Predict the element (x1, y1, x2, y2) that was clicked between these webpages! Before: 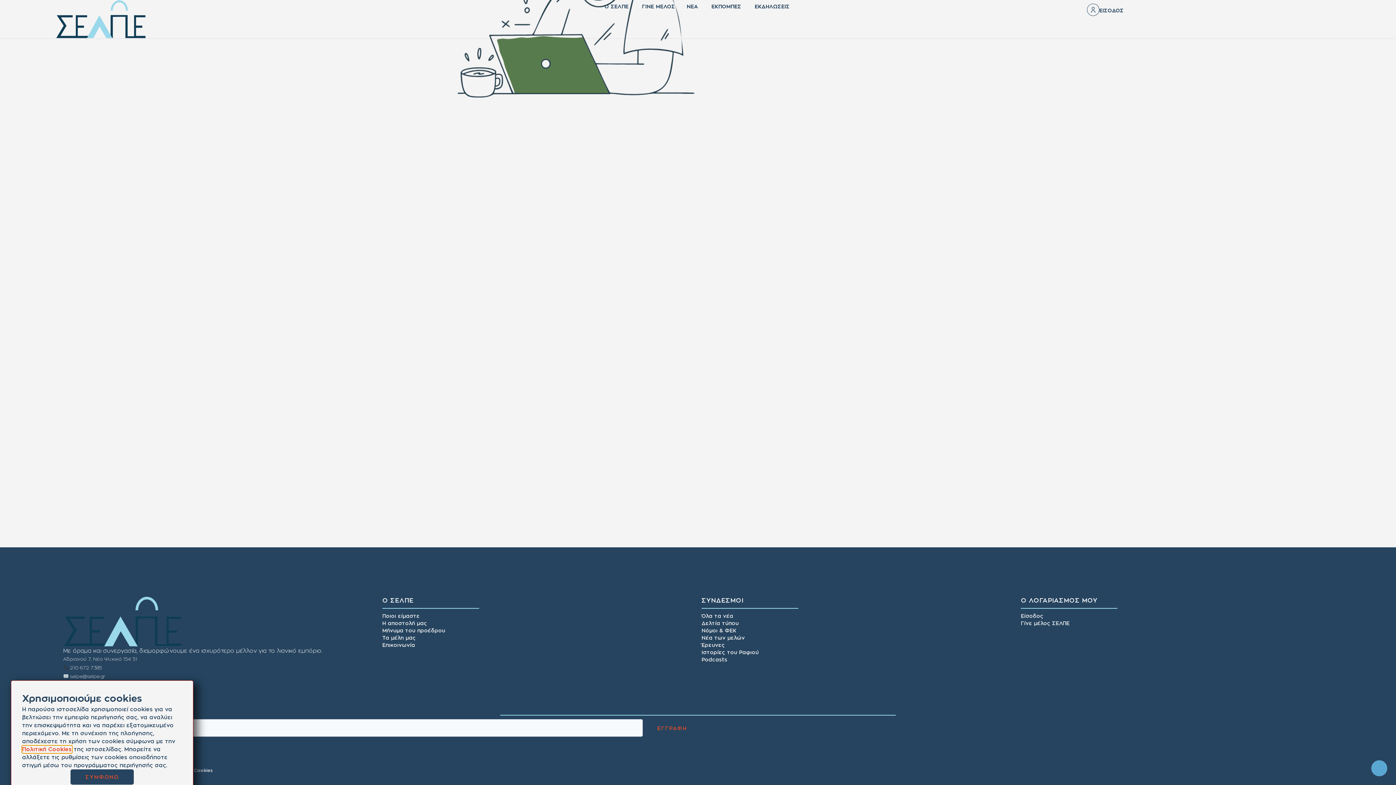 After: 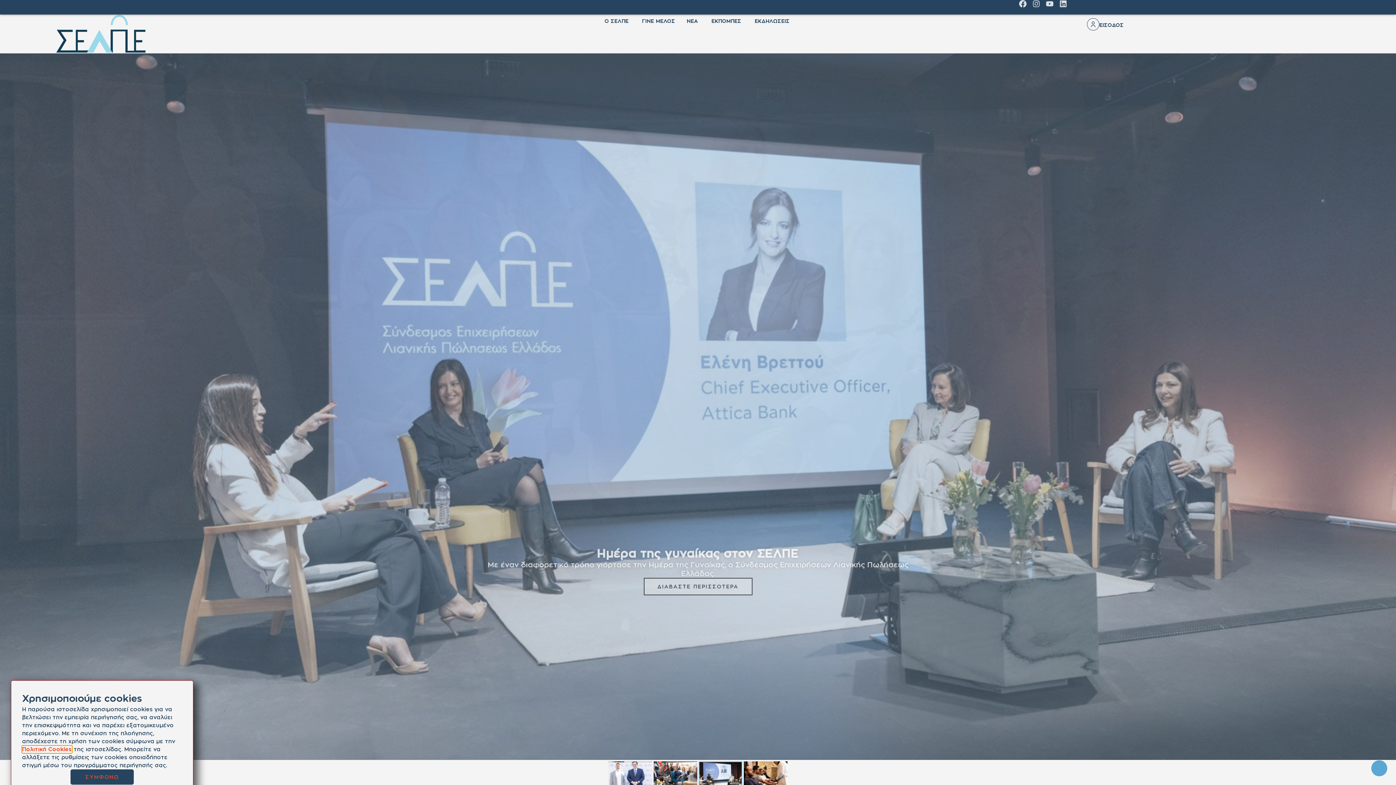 Action: bbox: (705, 145, 836, 162) label: ΕΠΙΣΤΡΟΦΗ ΣΤΗΝ ΑΡΧΙΚΗ ΣΕΛΙΔΑ